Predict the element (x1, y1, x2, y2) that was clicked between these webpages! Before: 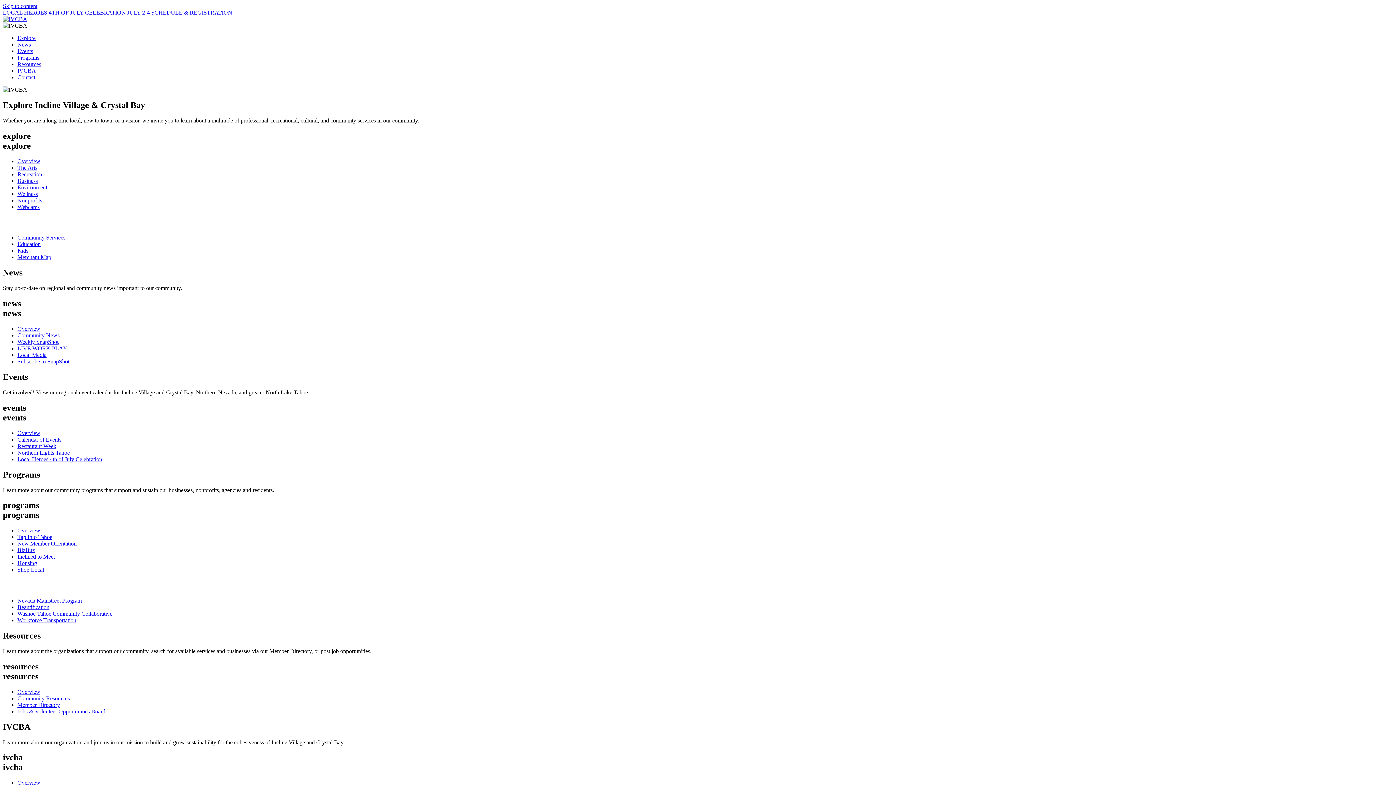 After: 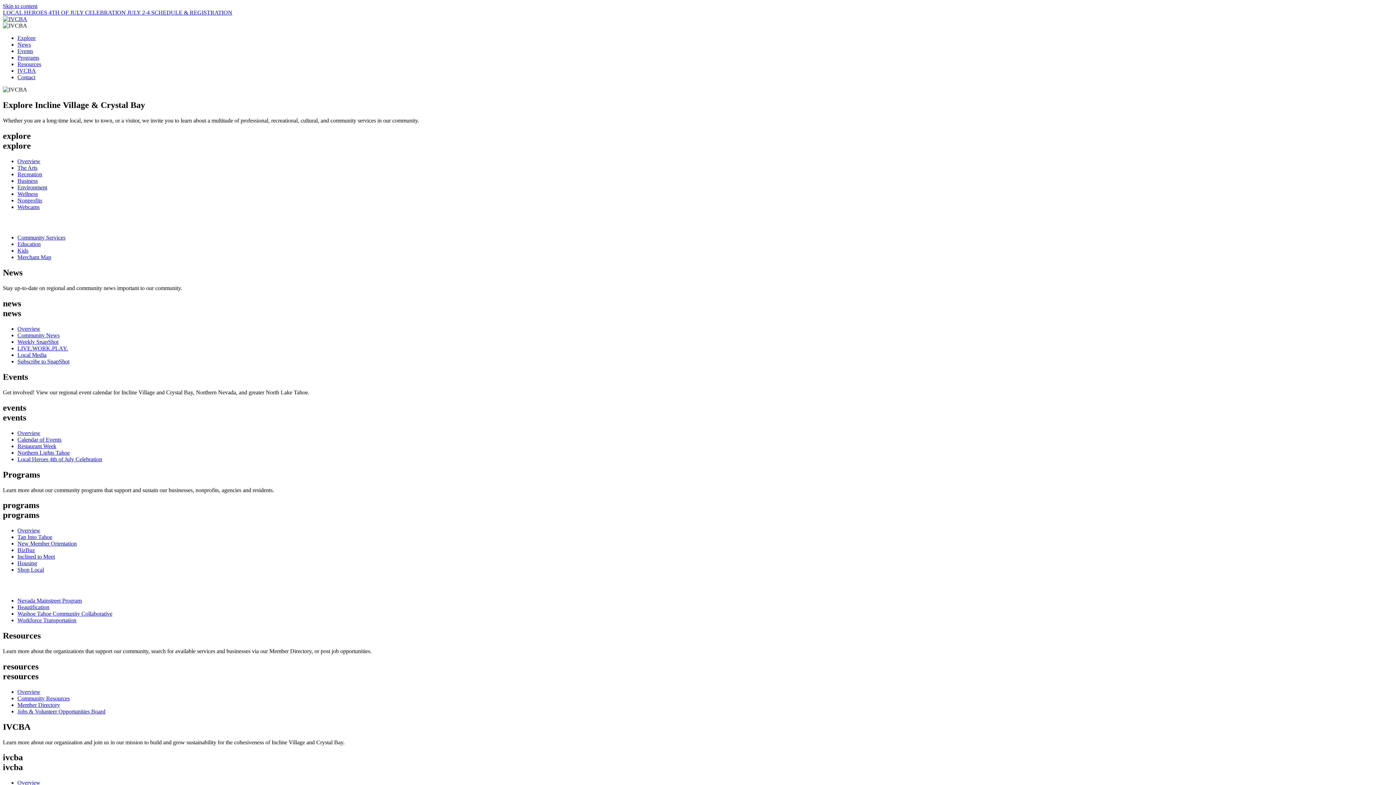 Action: label: Education bbox: (17, 241, 40, 247)